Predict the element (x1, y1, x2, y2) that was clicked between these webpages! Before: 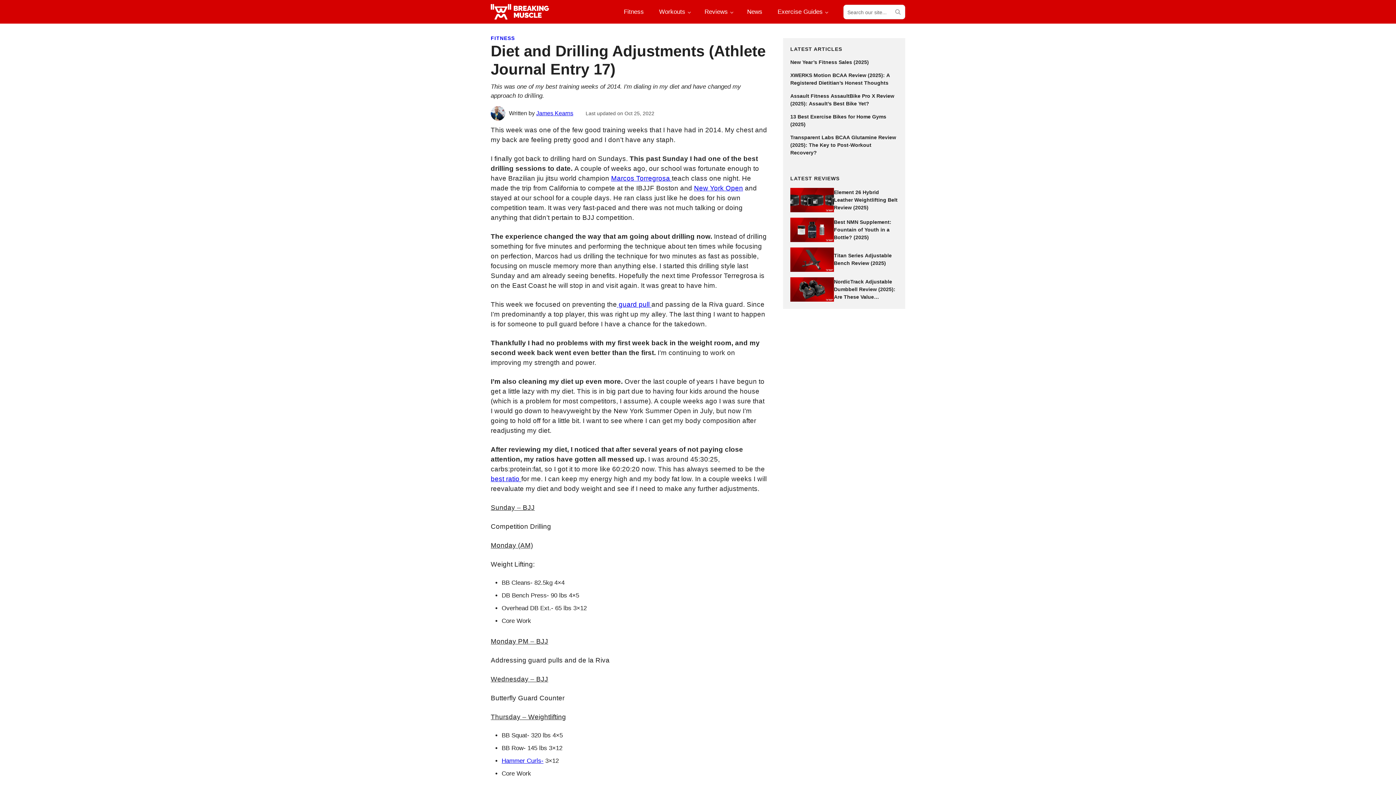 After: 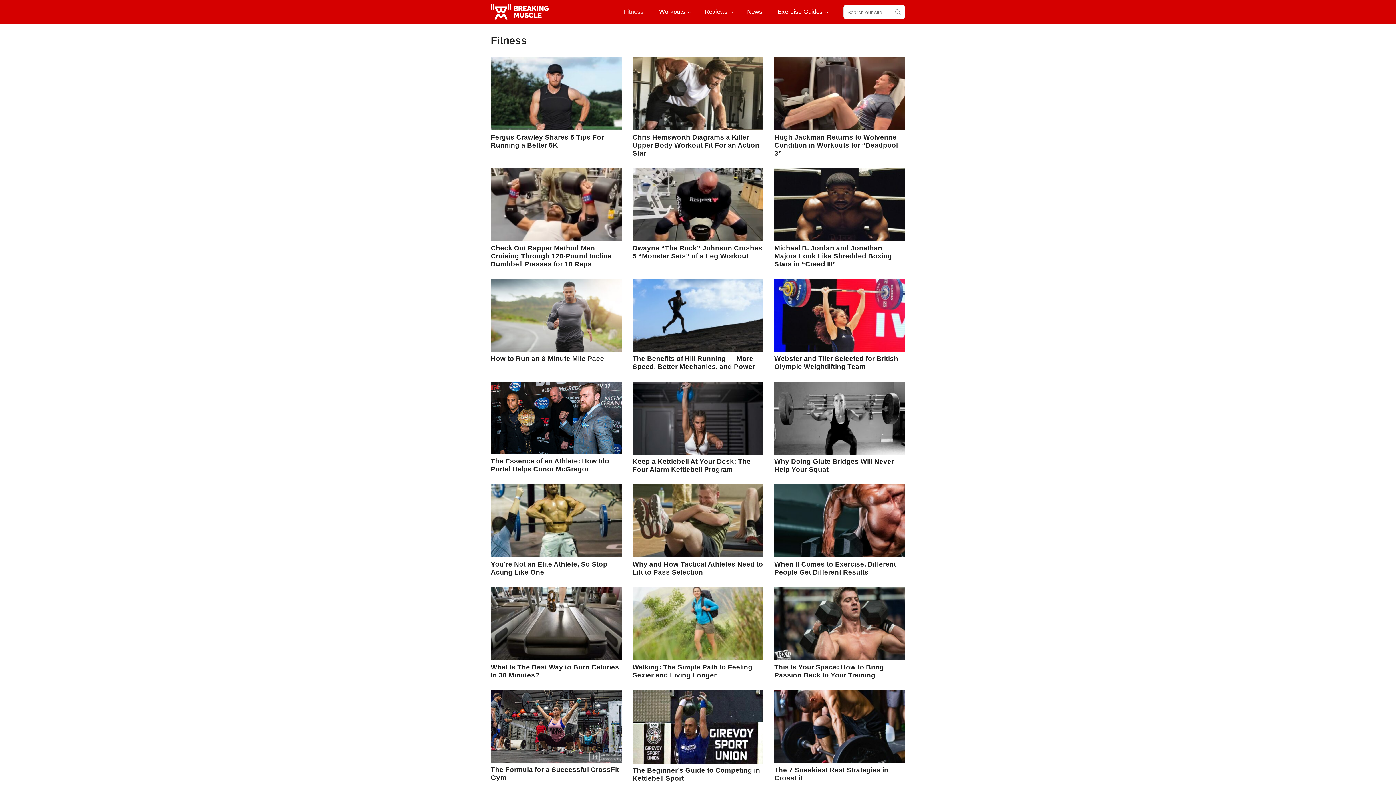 Action: bbox: (490, 35, 515, 41) label: FITNESS